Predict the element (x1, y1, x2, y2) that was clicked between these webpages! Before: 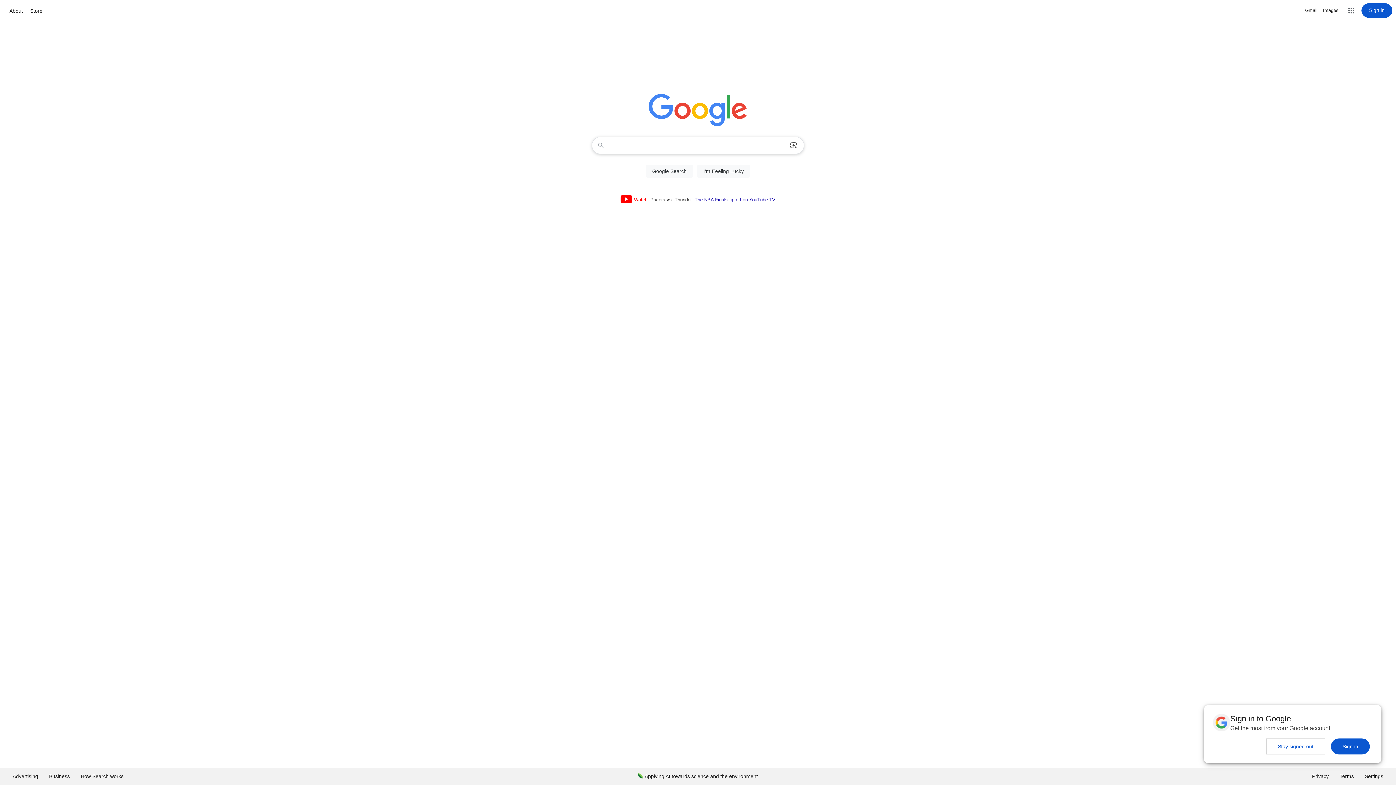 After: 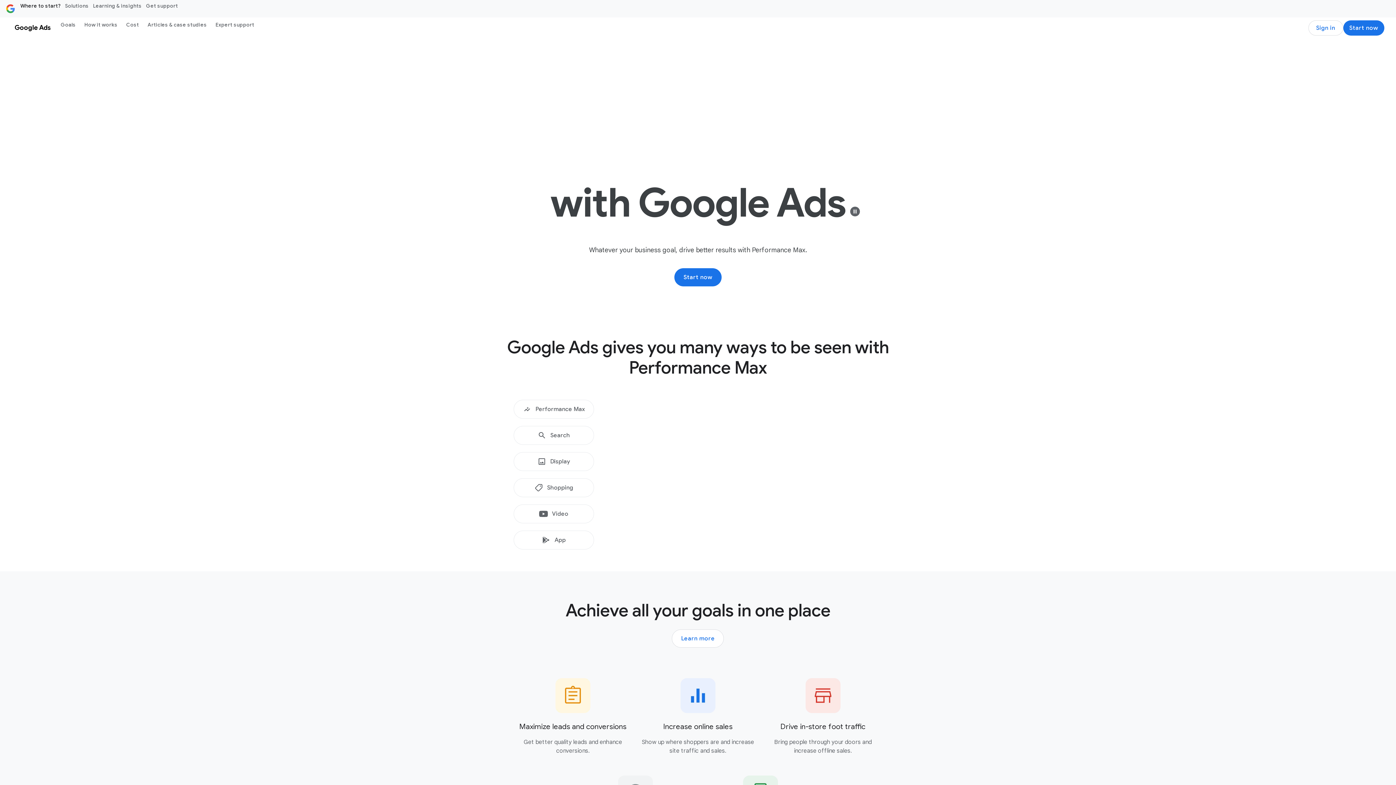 Action: label: Advertising bbox: (7, 768, 43, 785)